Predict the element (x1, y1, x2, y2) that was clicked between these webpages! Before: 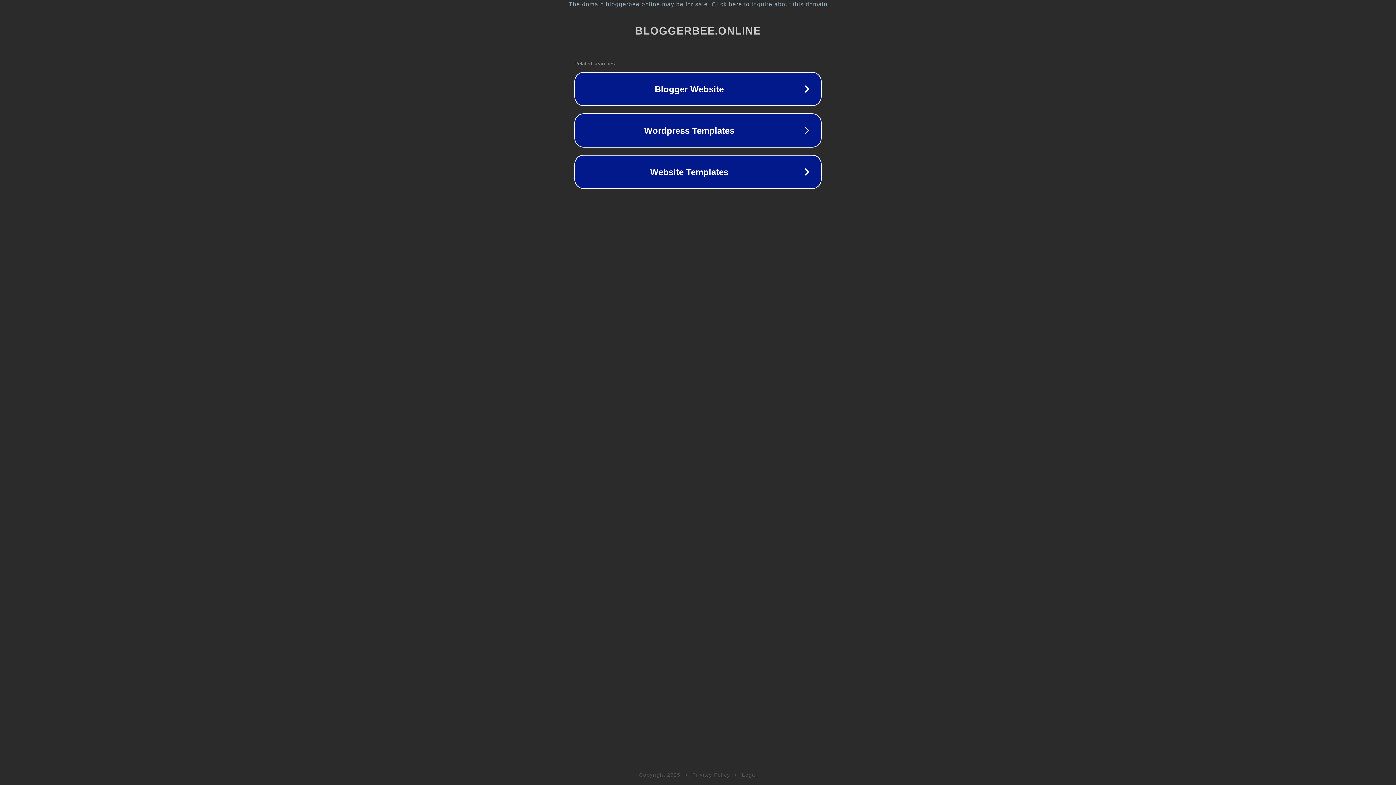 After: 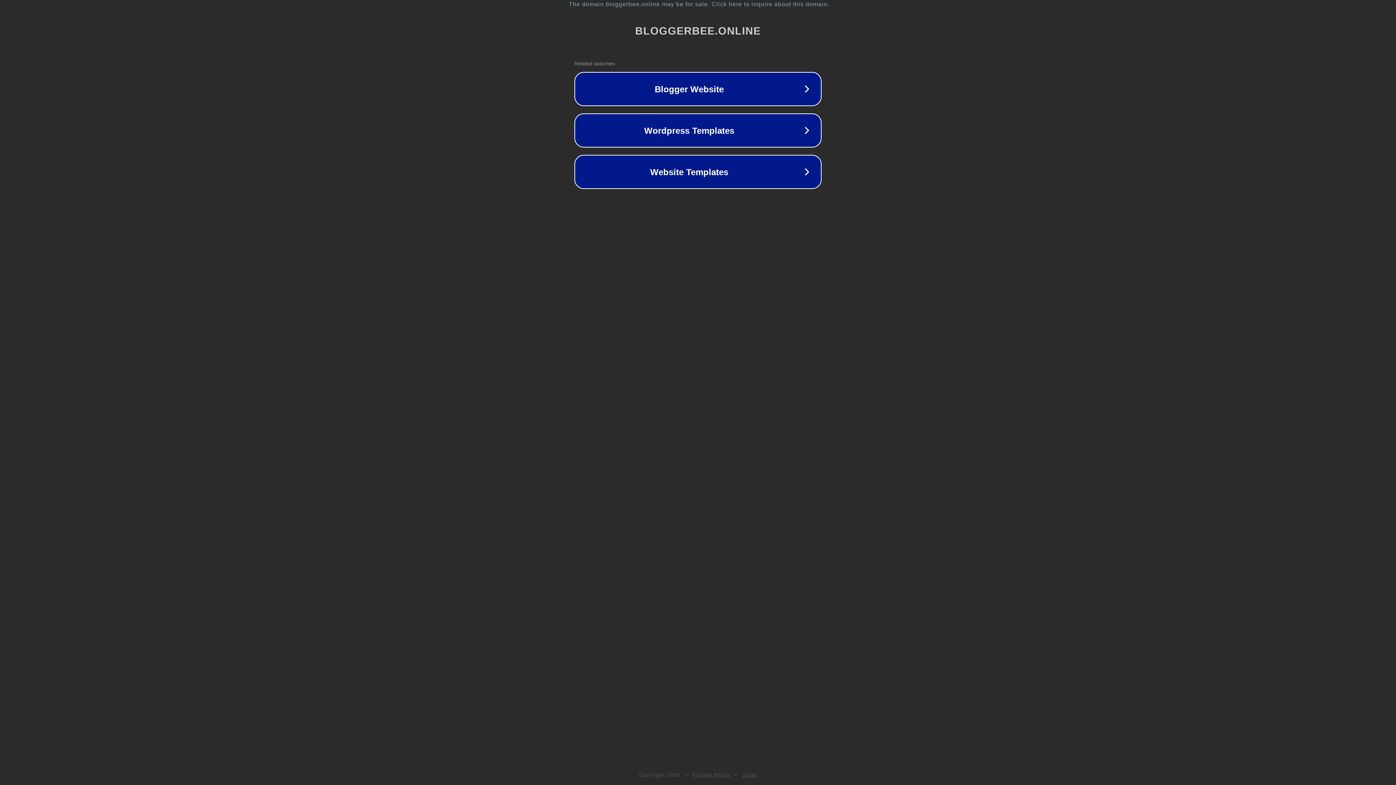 Action: label: Privacy Policy bbox: (692, 772, 730, 778)